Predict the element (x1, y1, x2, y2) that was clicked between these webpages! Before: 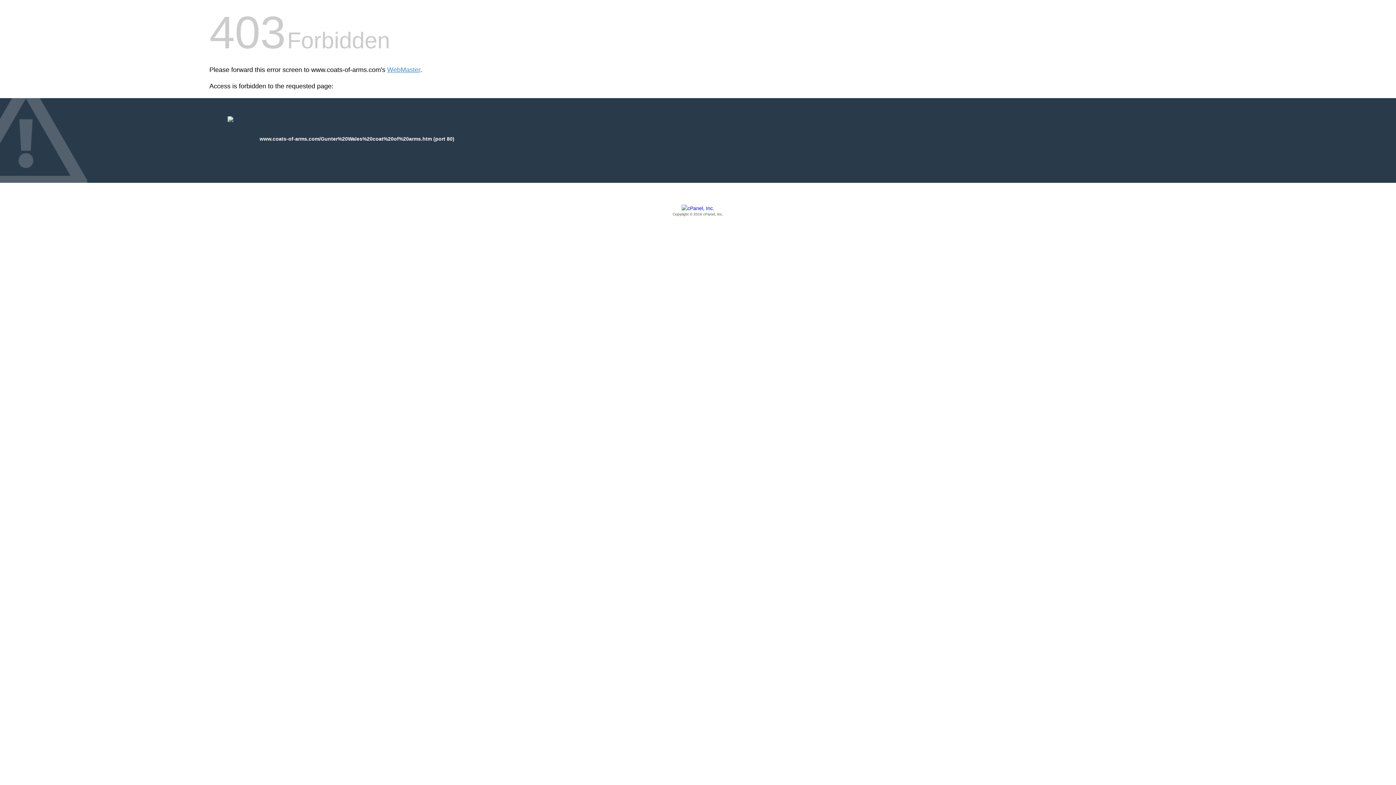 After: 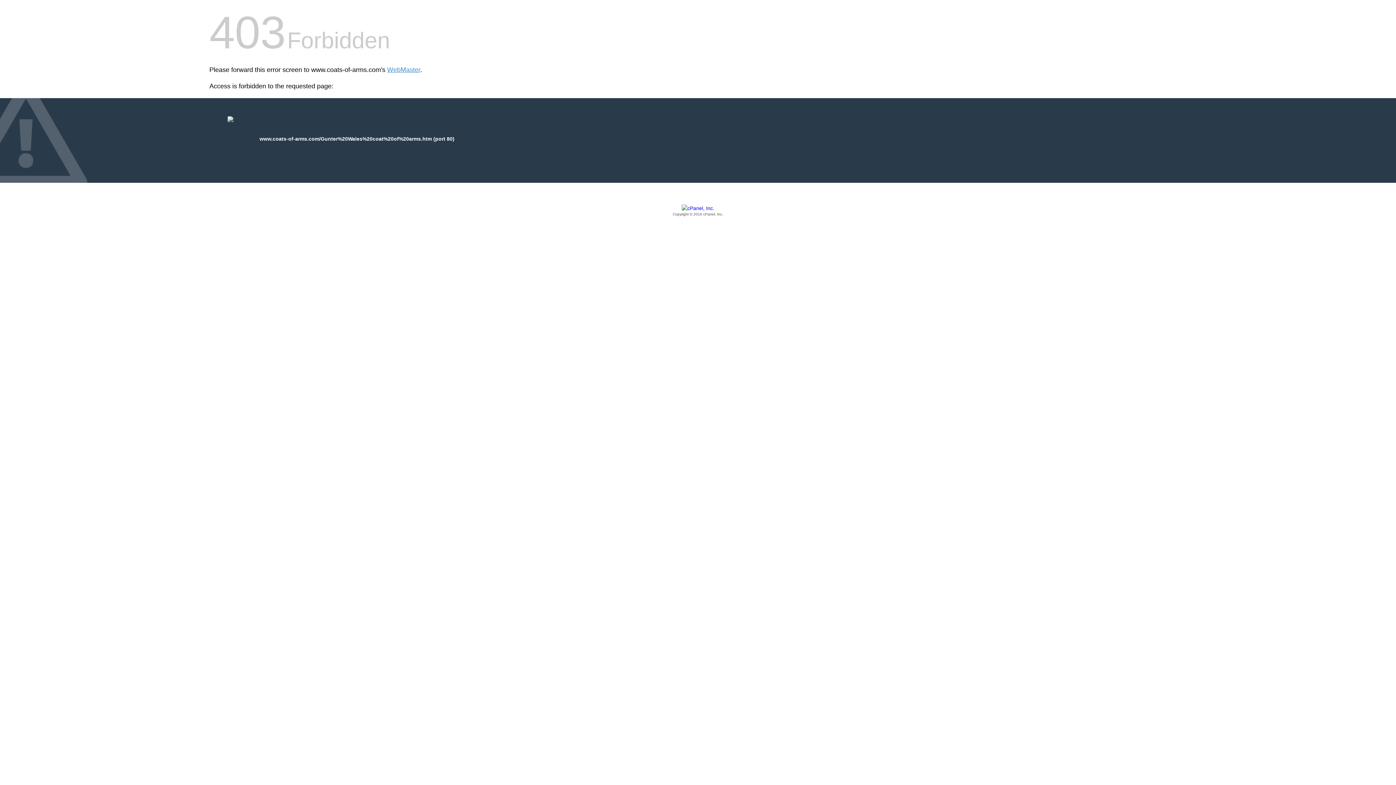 Action: bbox: (209, 205, 1186, 217) label: Copyright © 2016 cPanel, Inc.